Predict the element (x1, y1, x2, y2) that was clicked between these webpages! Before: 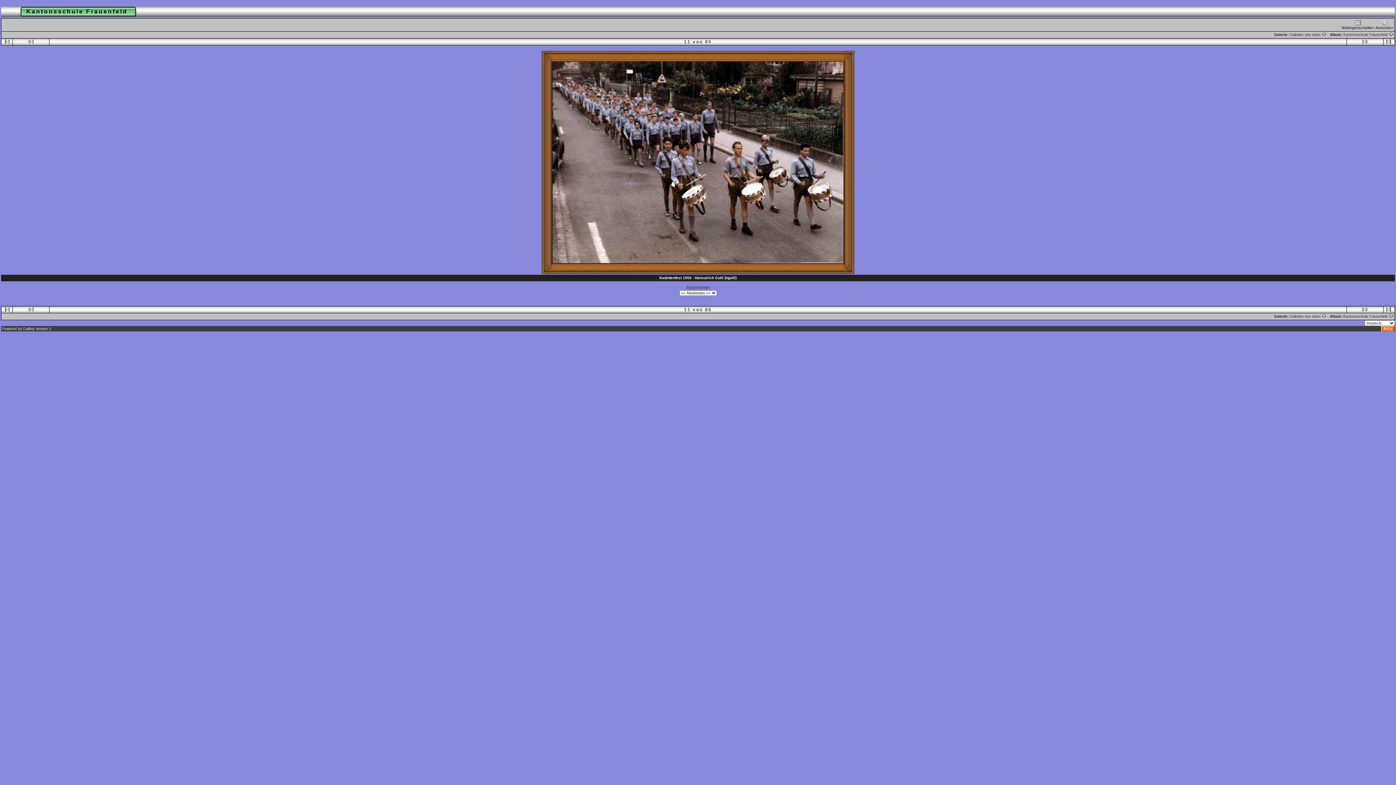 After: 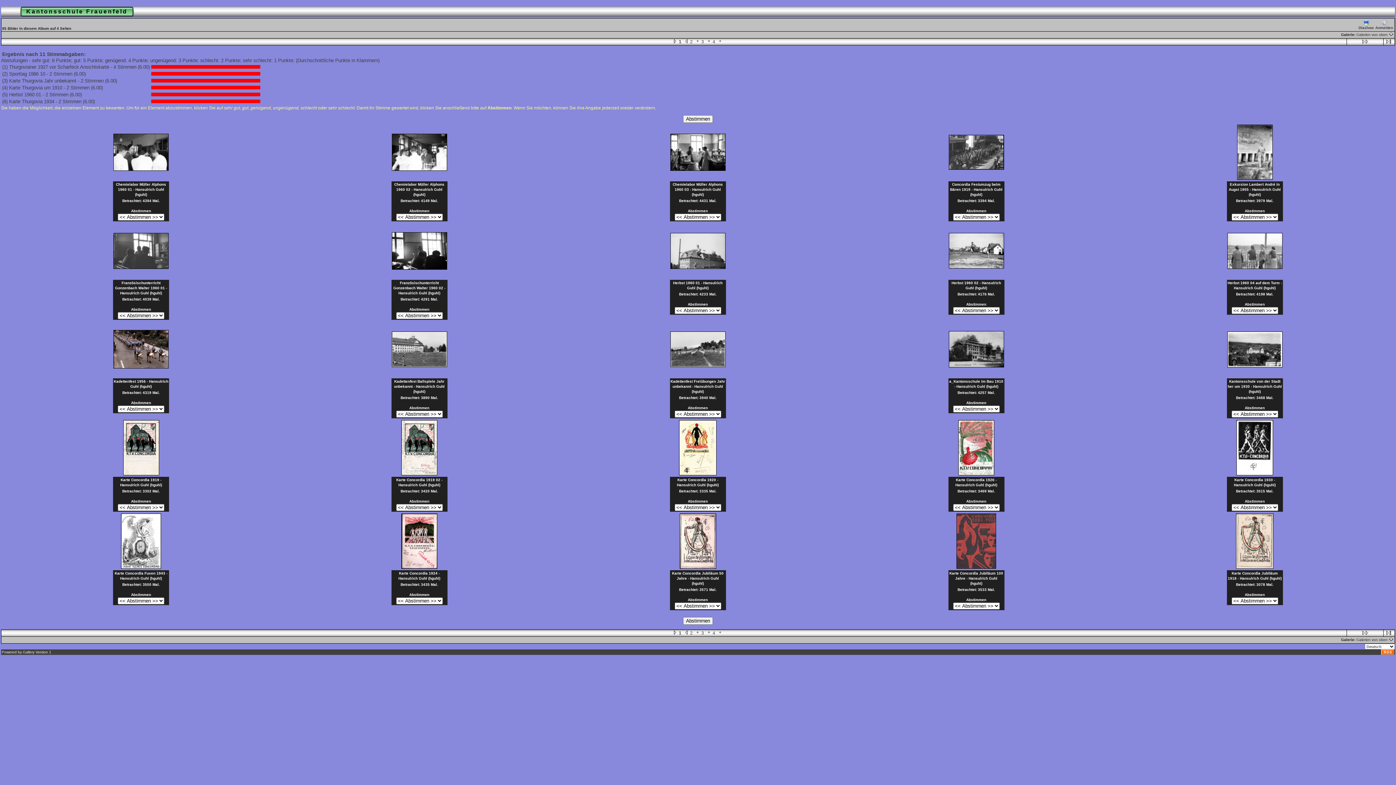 Action: bbox: (1343, 32, 1393, 36) label: Kantonsschule Frauenfeld 